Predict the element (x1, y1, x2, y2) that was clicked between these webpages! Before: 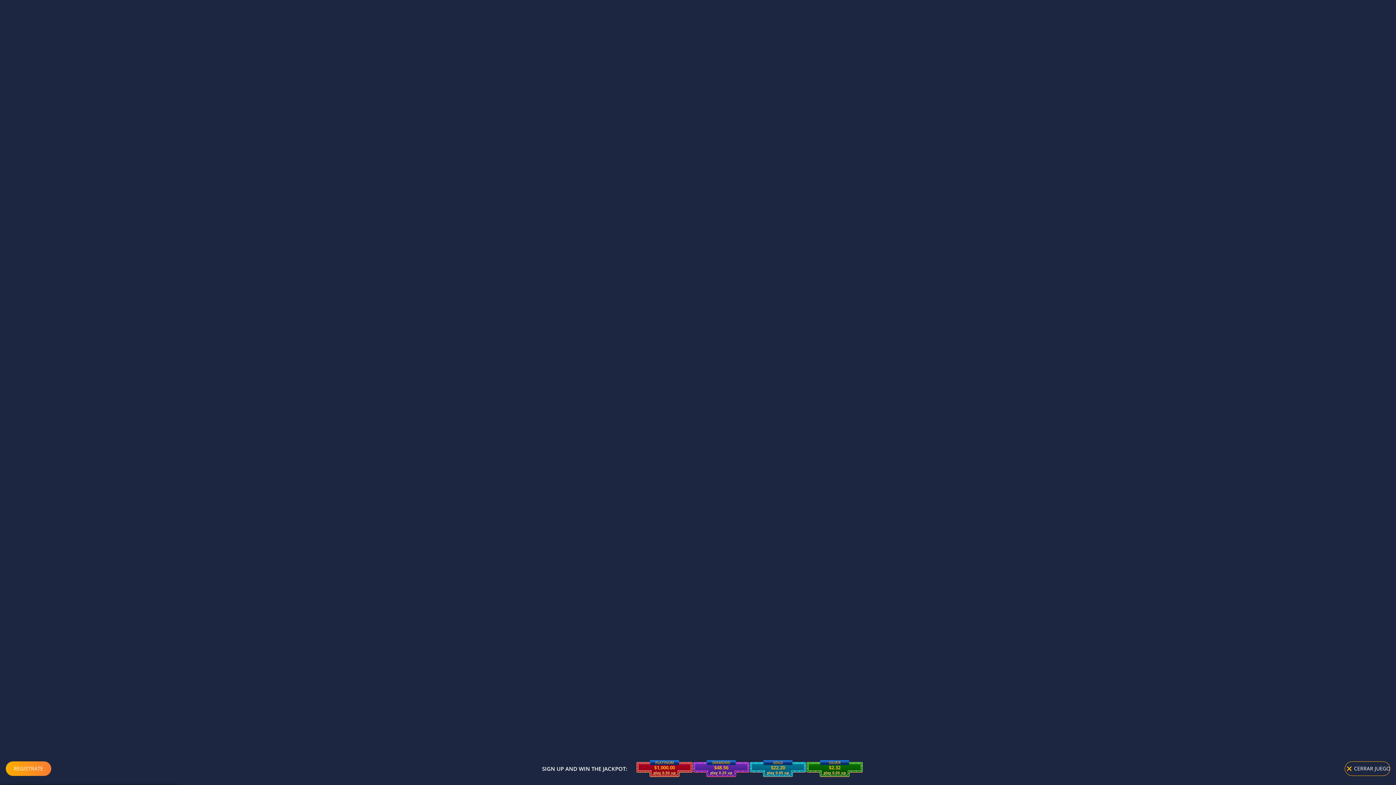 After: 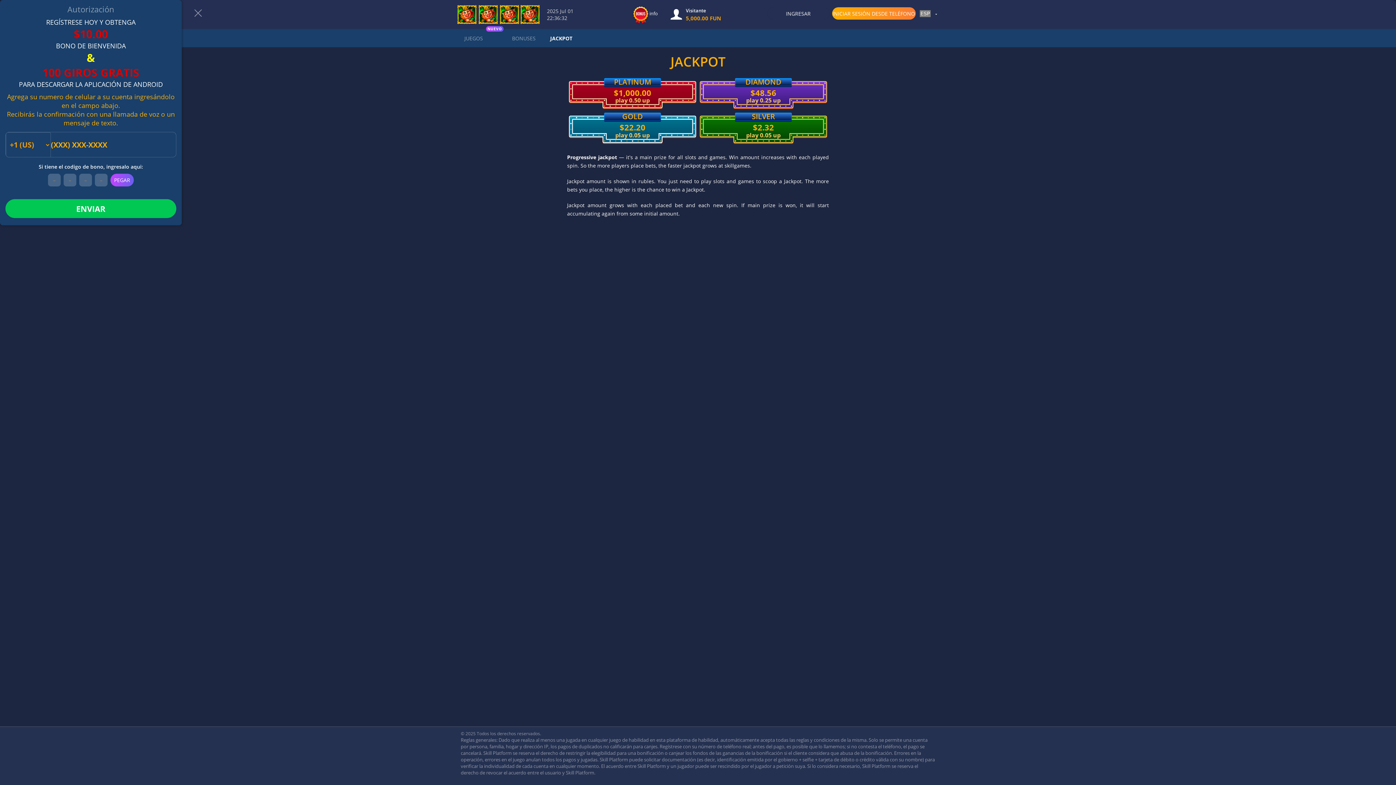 Action: bbox: (636, 760, 693, 777) label: $1,000.00
PLATINUM
play 0.50 up